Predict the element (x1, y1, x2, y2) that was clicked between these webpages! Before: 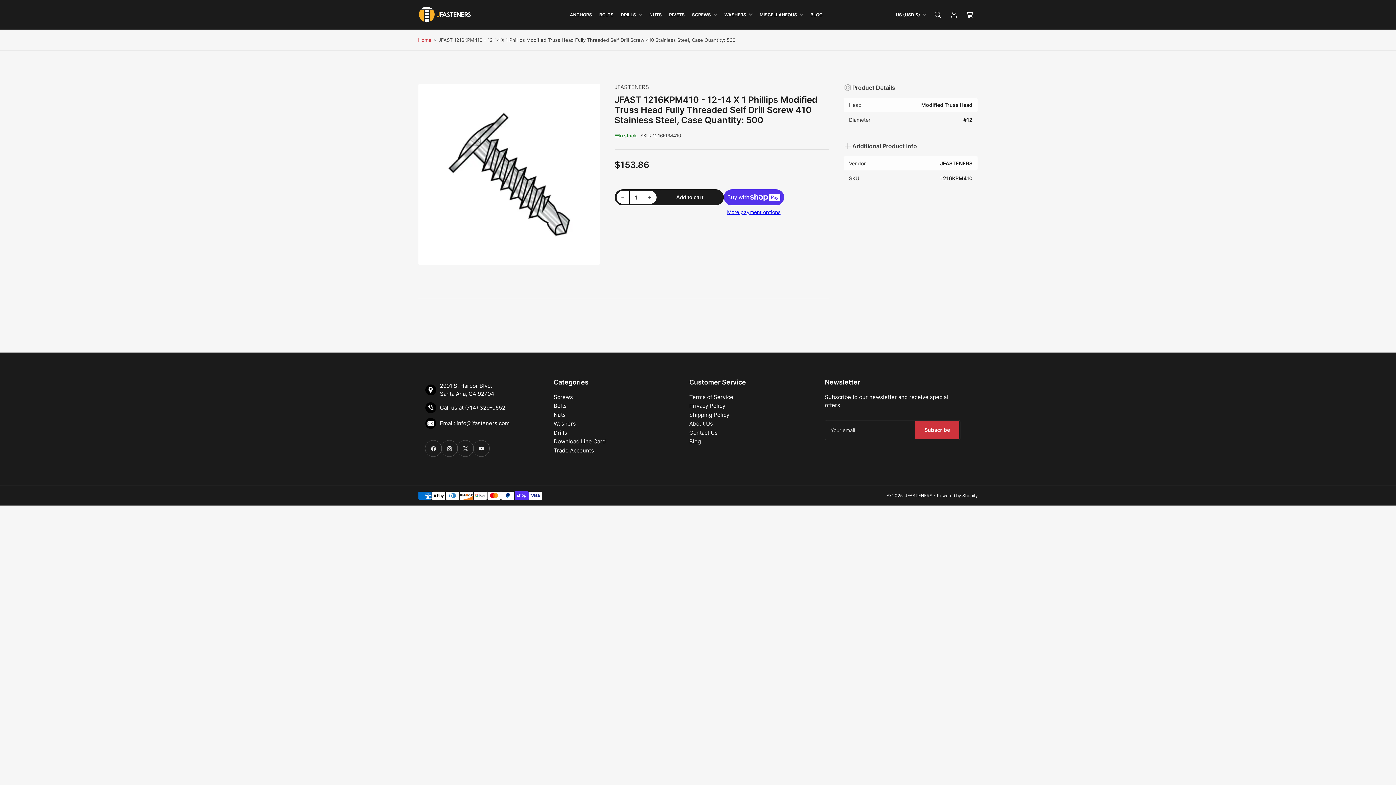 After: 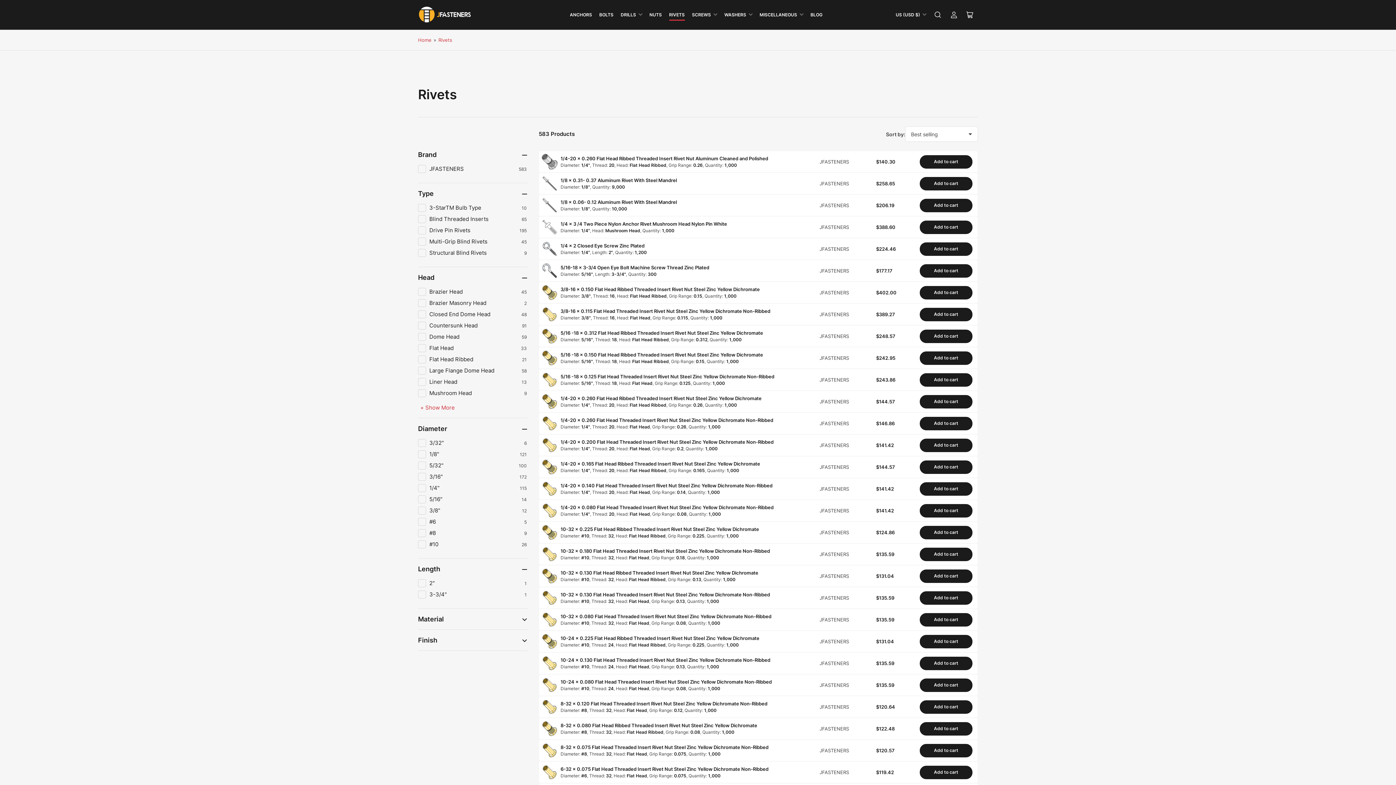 Action: label: RIVETS bbox: (669, 9, 684, 20)